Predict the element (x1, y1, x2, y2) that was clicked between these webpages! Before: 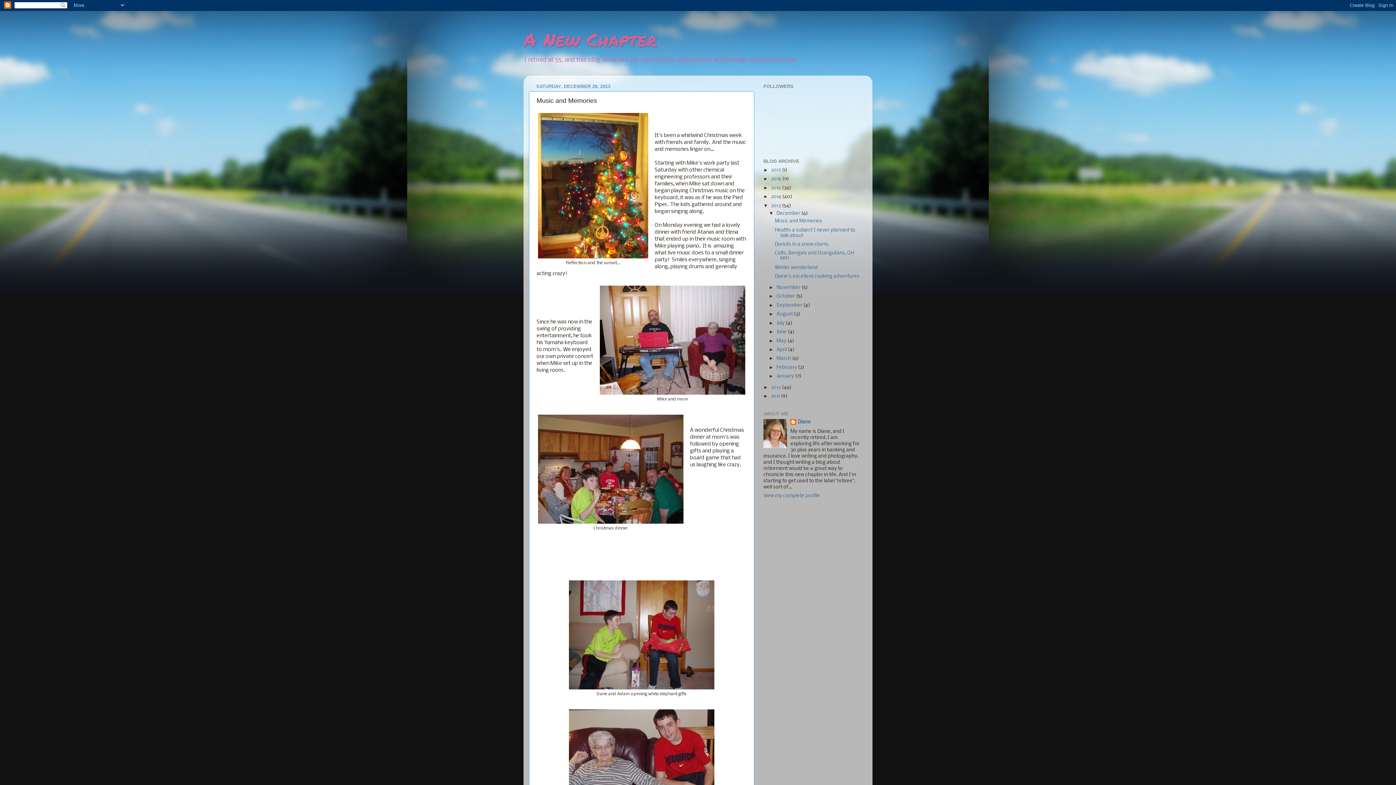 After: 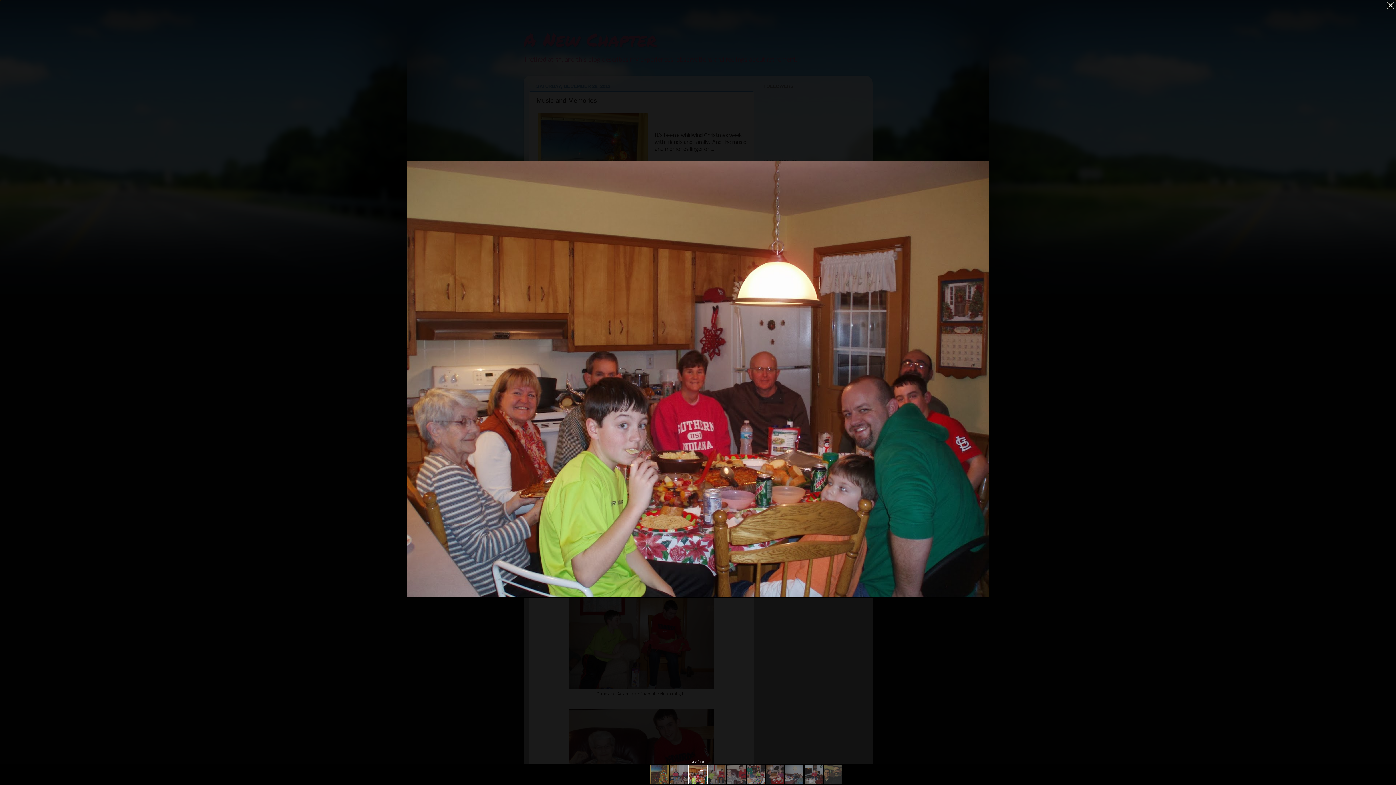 Action: bbox: (538, 519, 683, 525)